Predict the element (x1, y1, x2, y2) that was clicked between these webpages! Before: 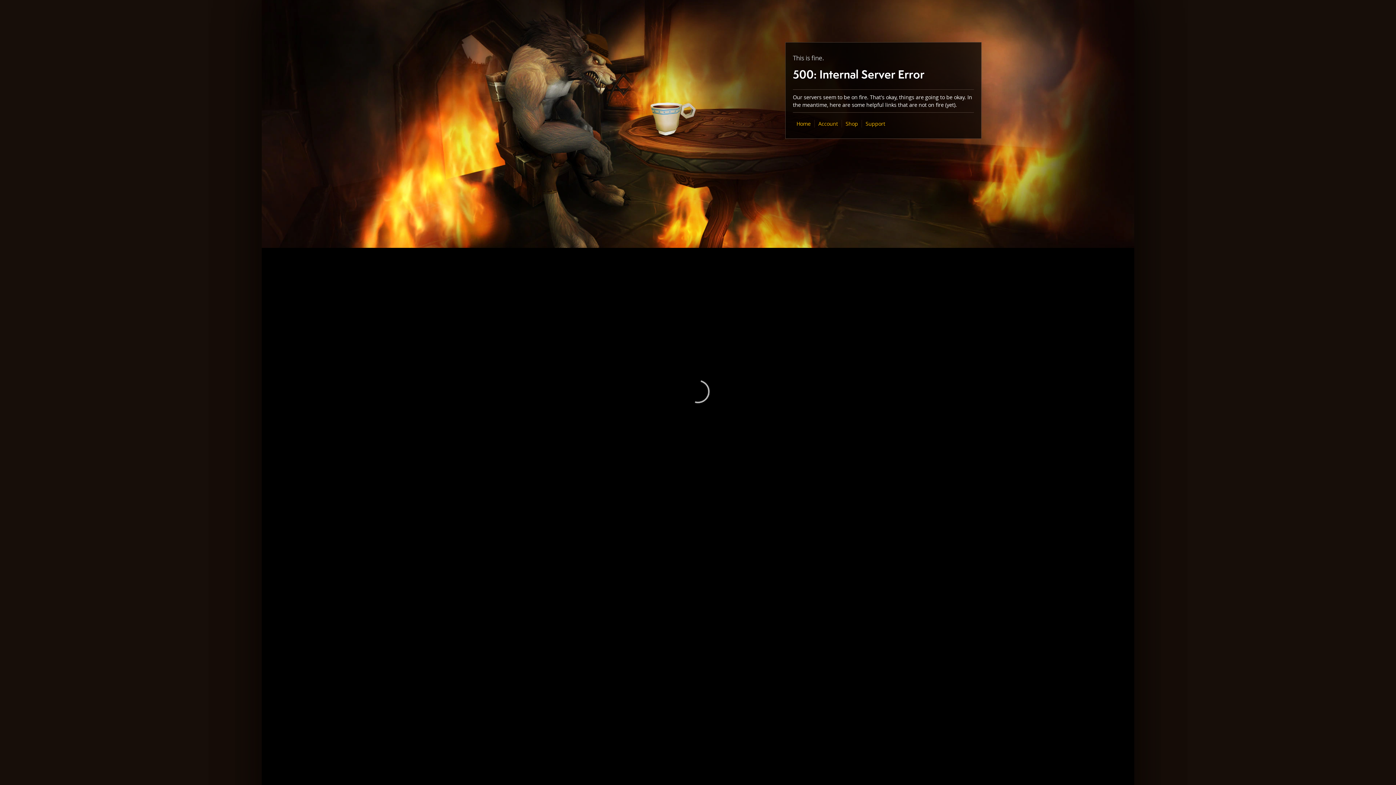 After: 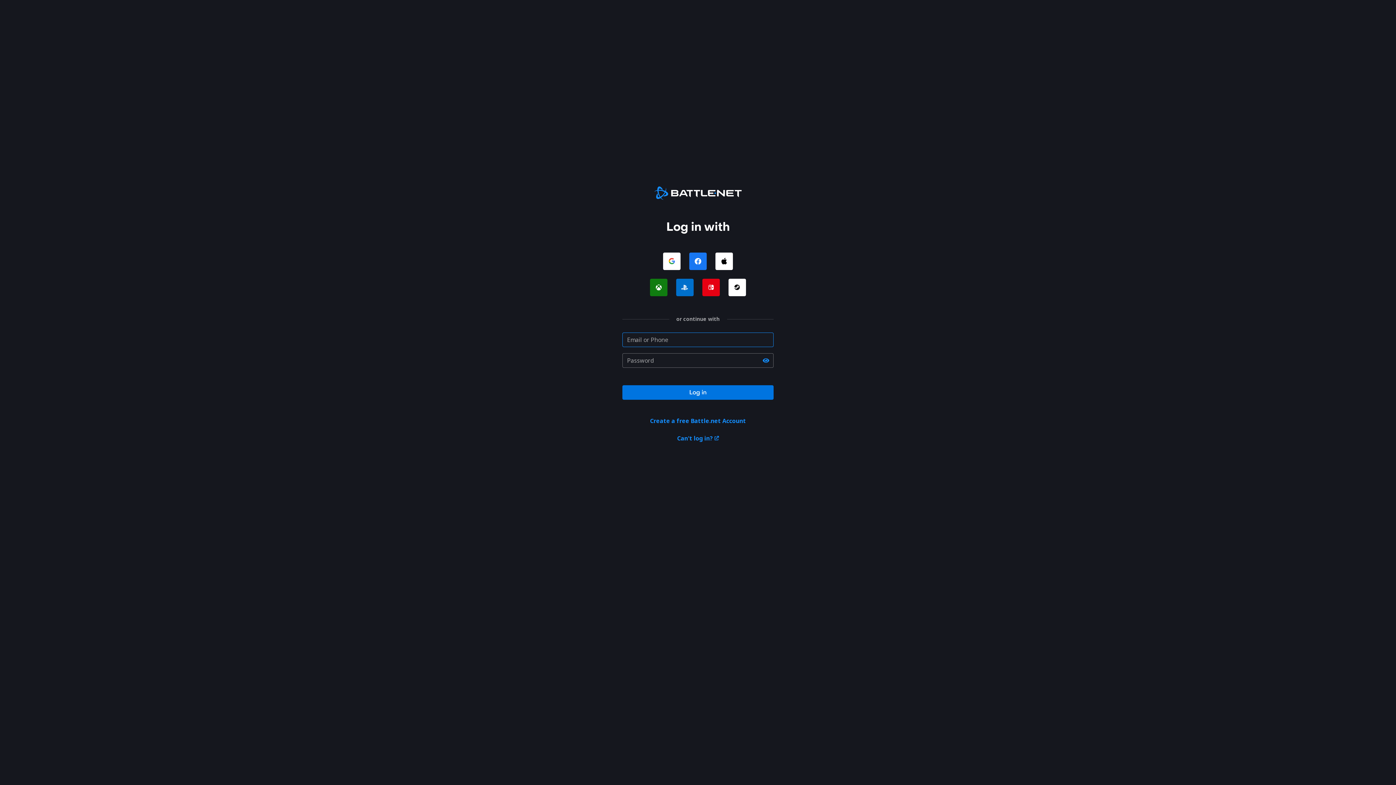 Action: label: Account bbox: (818, 120, 838, 127)